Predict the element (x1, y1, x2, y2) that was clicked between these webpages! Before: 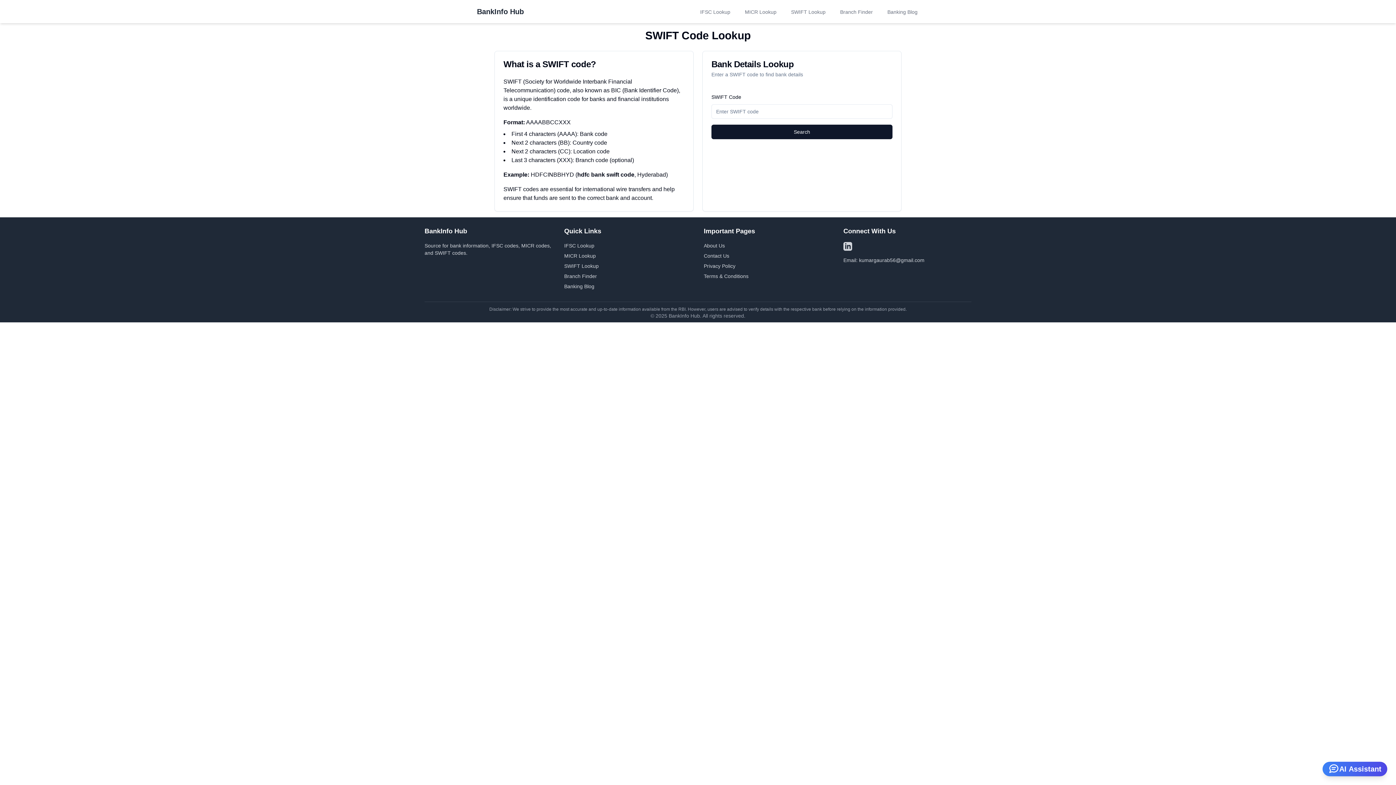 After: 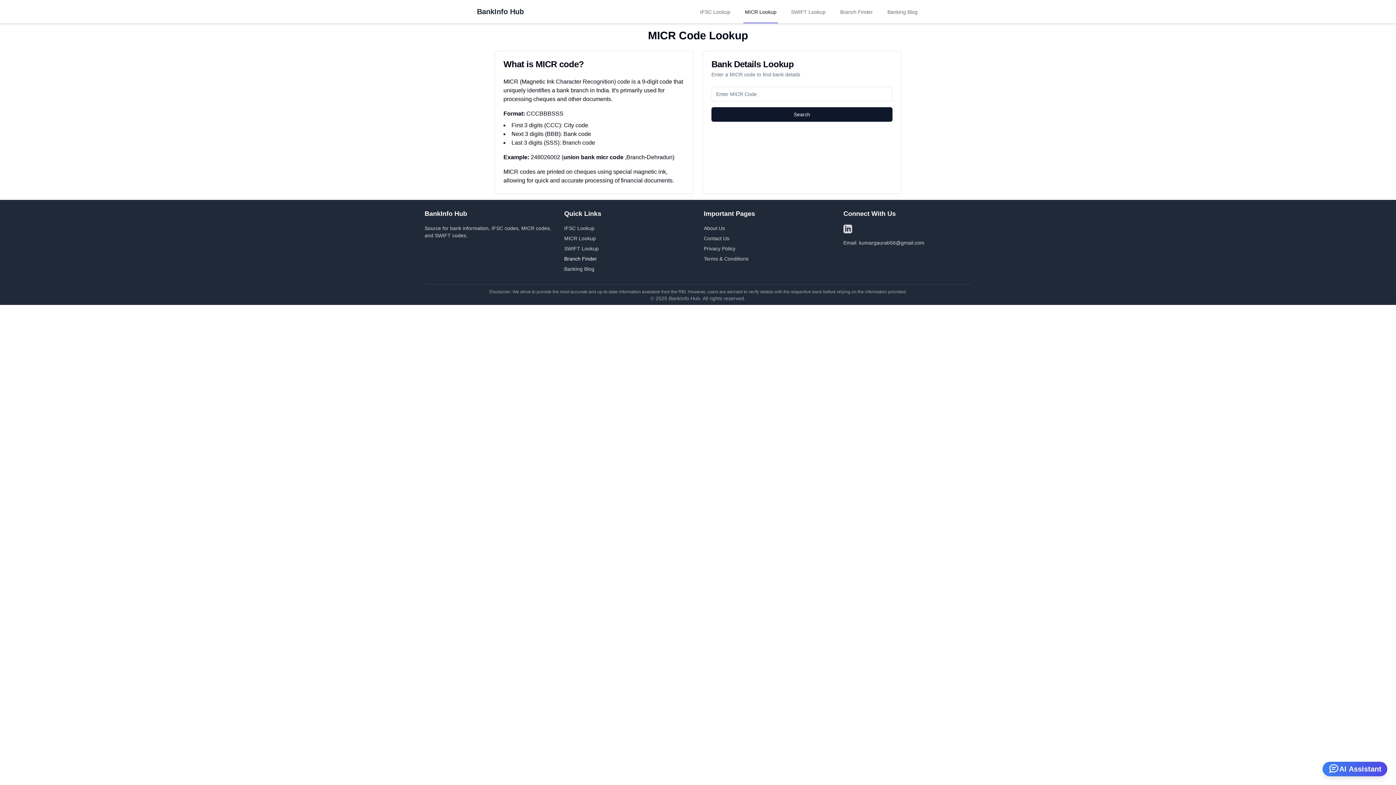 Action: bbox: (564, 253, 596, 258) label: MICR Lookup